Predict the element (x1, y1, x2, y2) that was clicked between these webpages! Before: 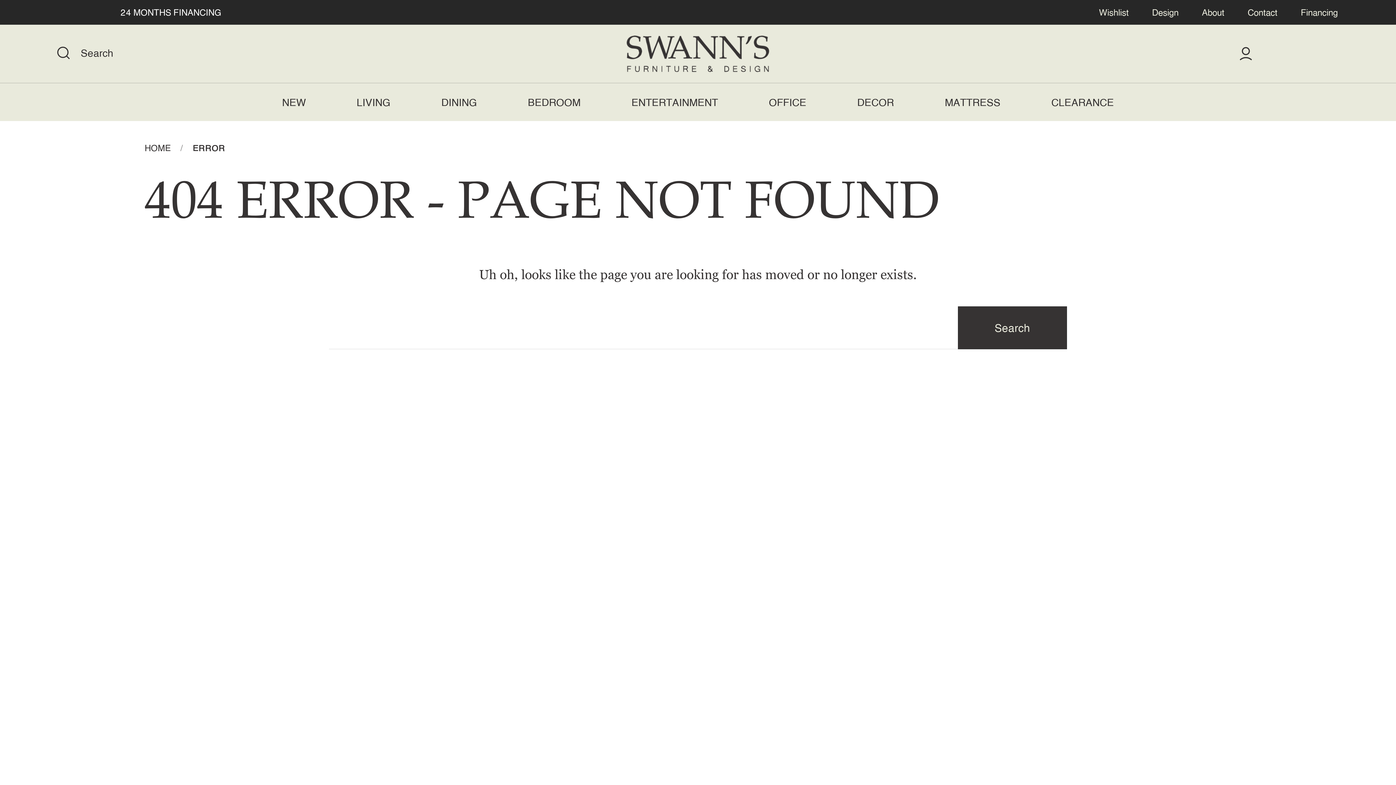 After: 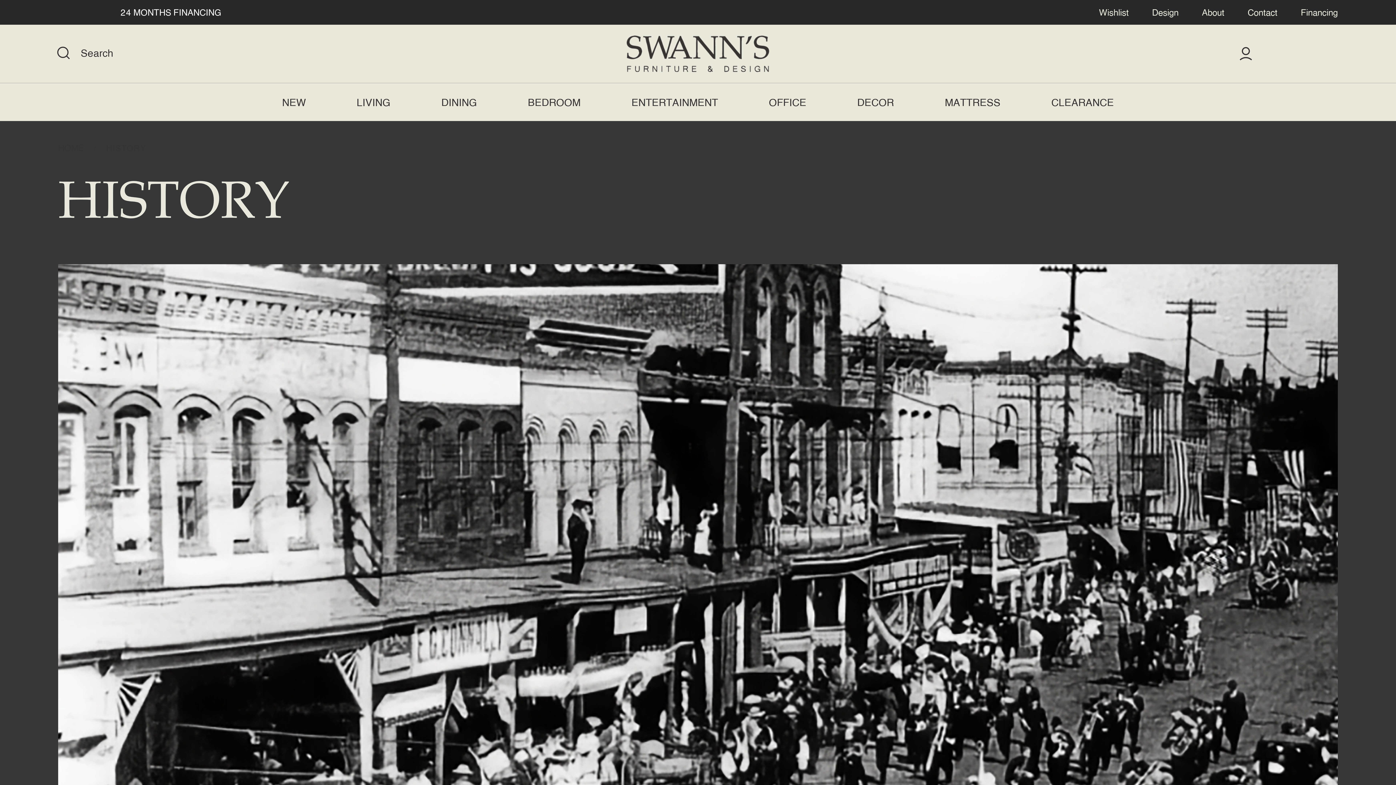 Action: label: History bbox: (494, 593, 530, 610)